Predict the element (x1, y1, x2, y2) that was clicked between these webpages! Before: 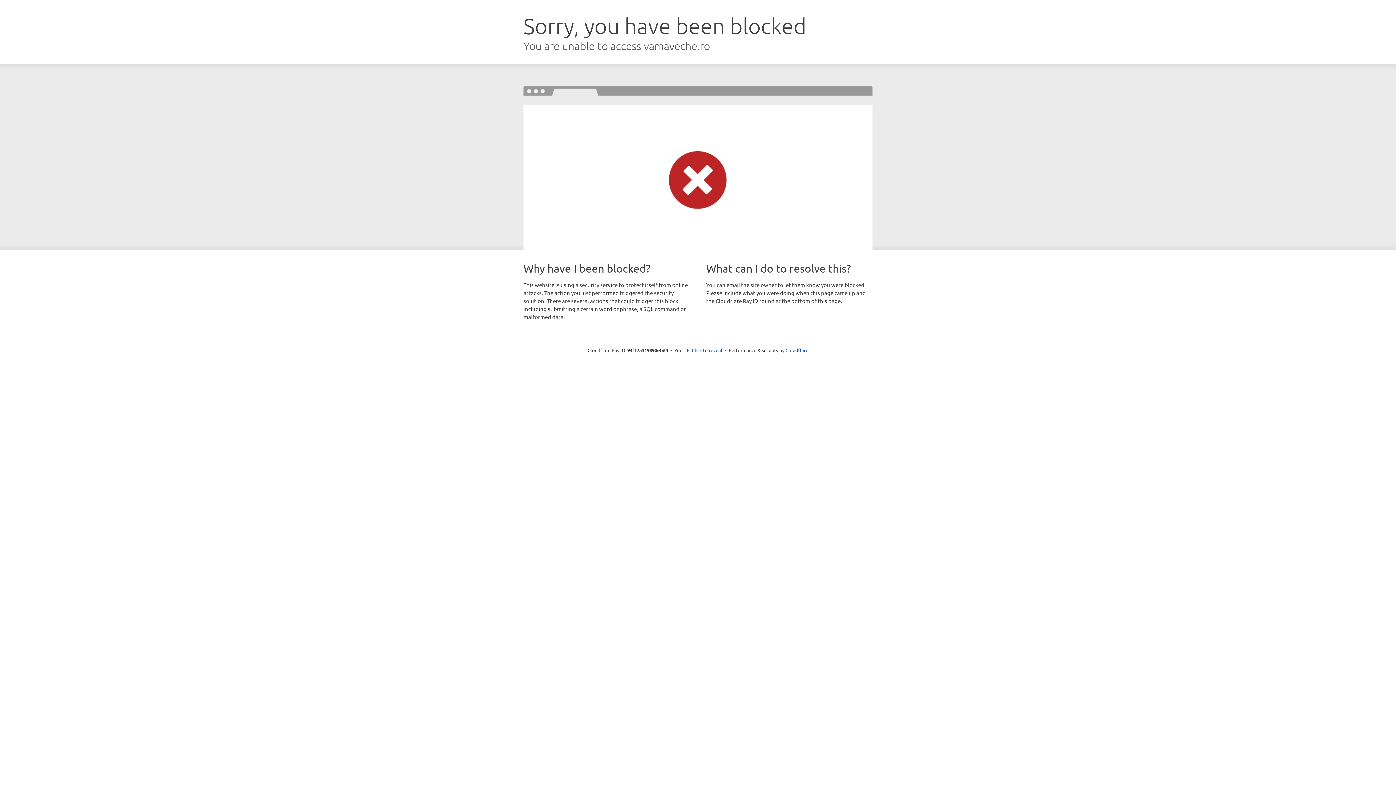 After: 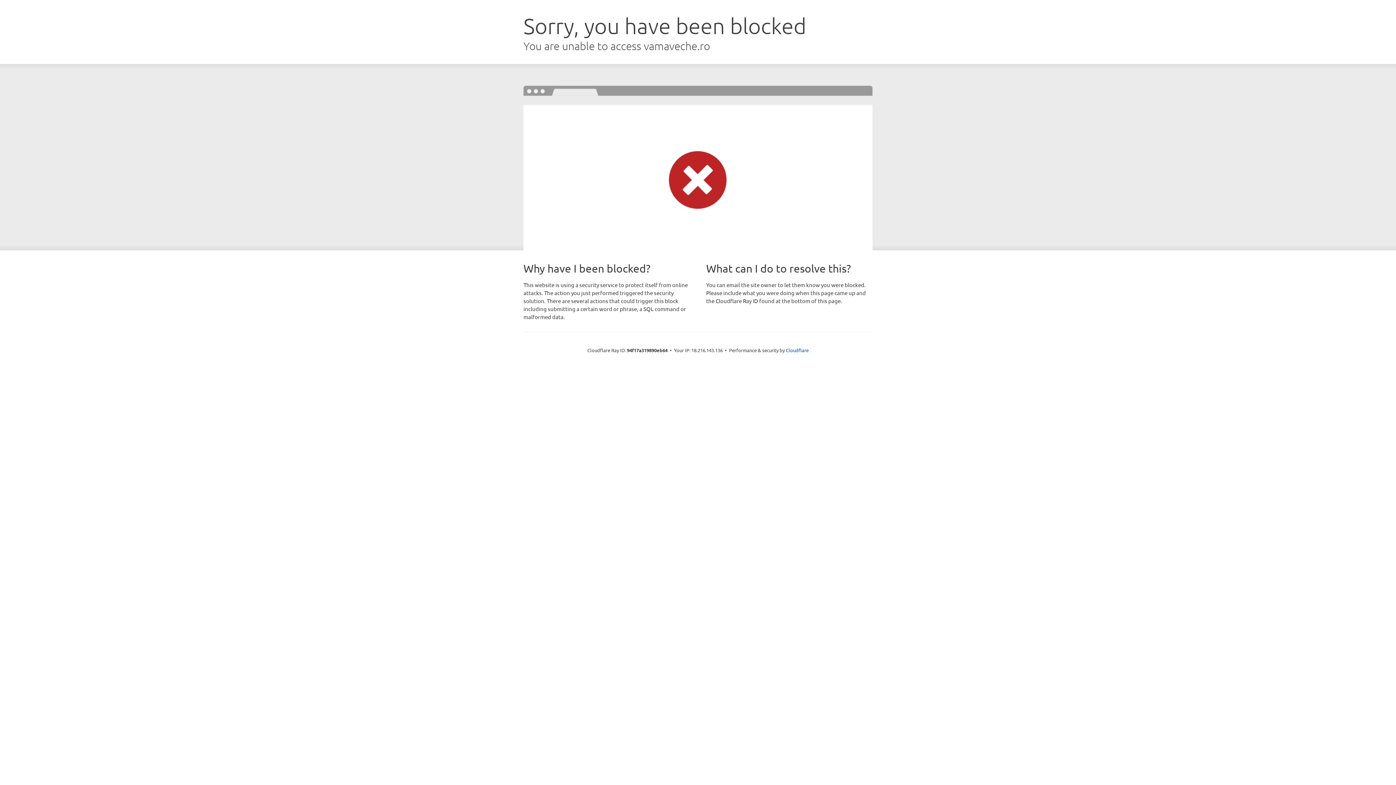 Action: label: Click to reveal bbox: (692, 346, 722, 353)